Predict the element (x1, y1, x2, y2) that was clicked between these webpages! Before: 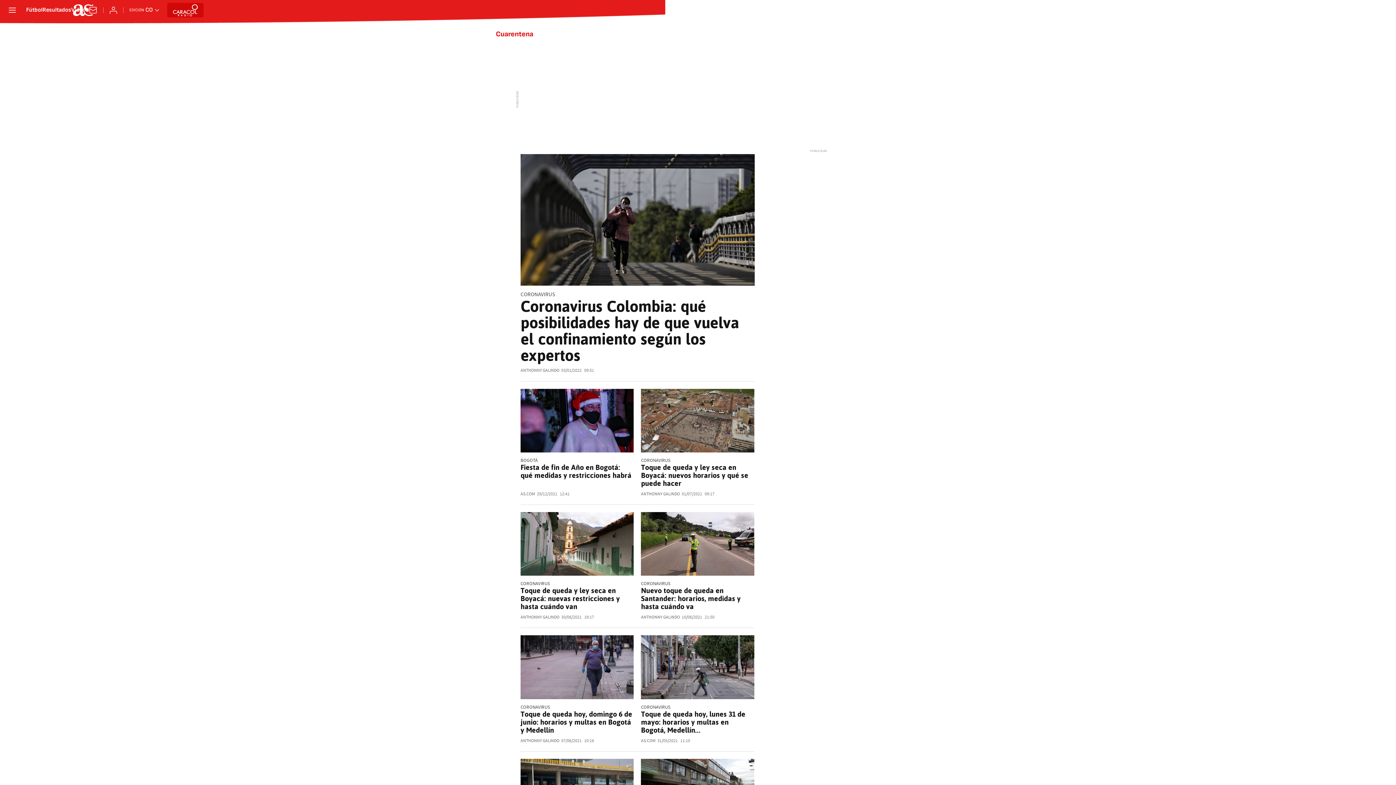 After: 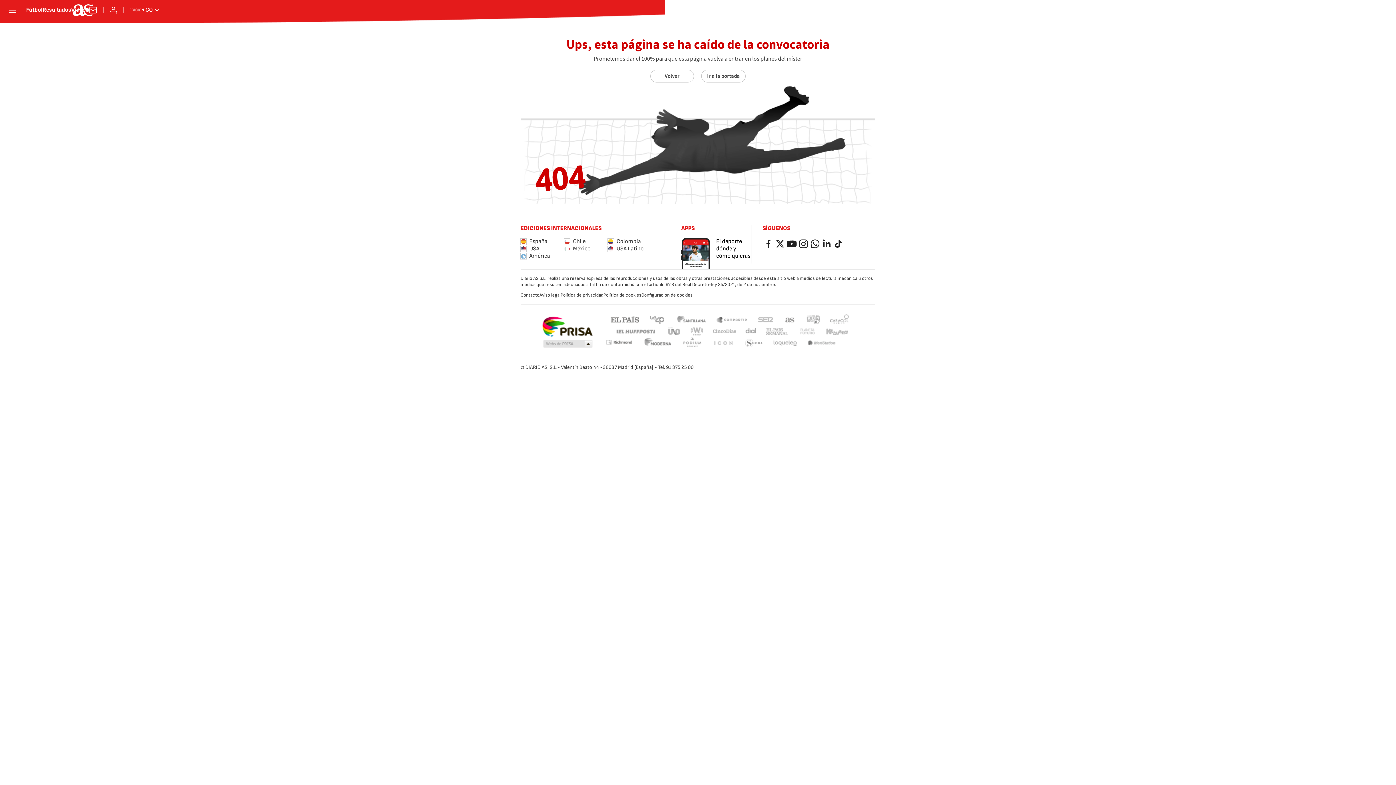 Action: bbox: (520, 458, 633, 463) label: BOGOTÁ